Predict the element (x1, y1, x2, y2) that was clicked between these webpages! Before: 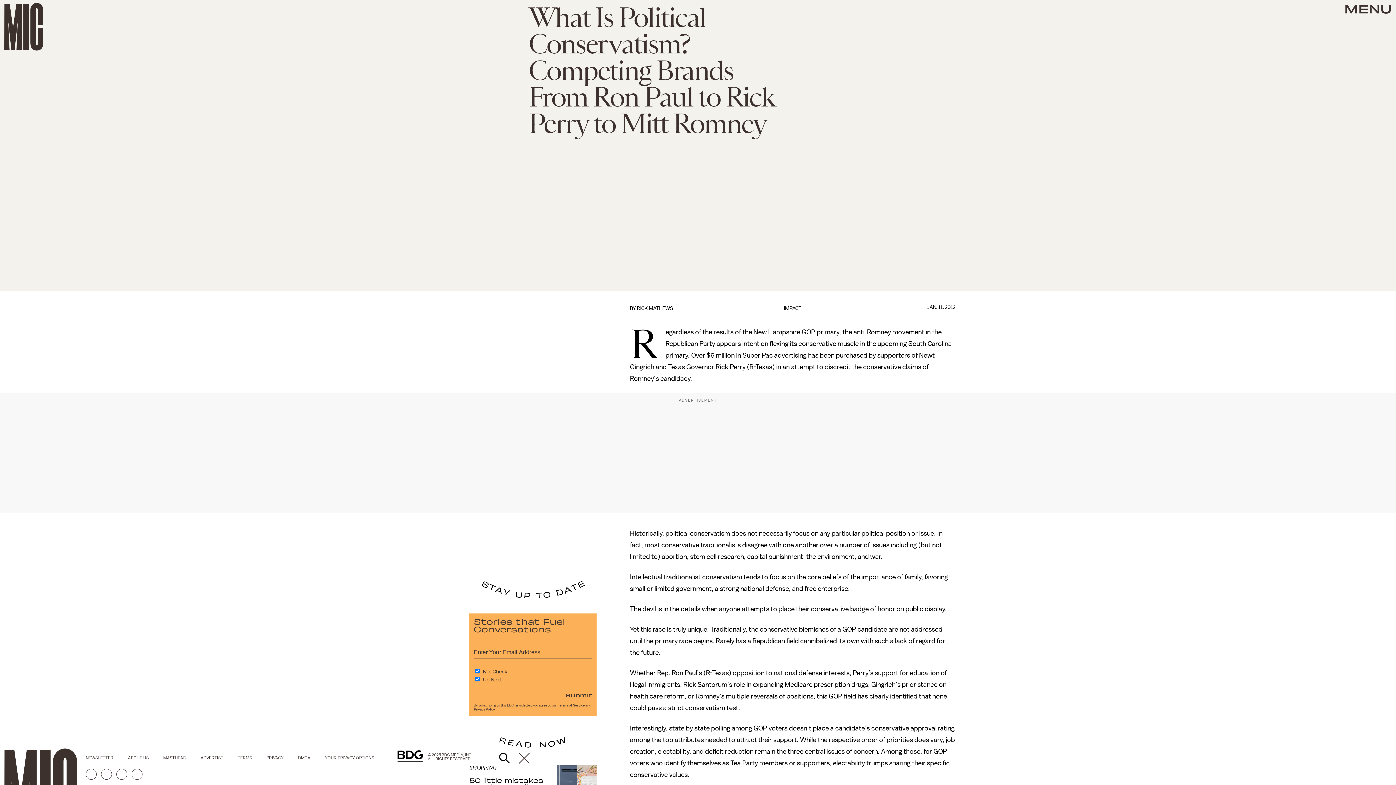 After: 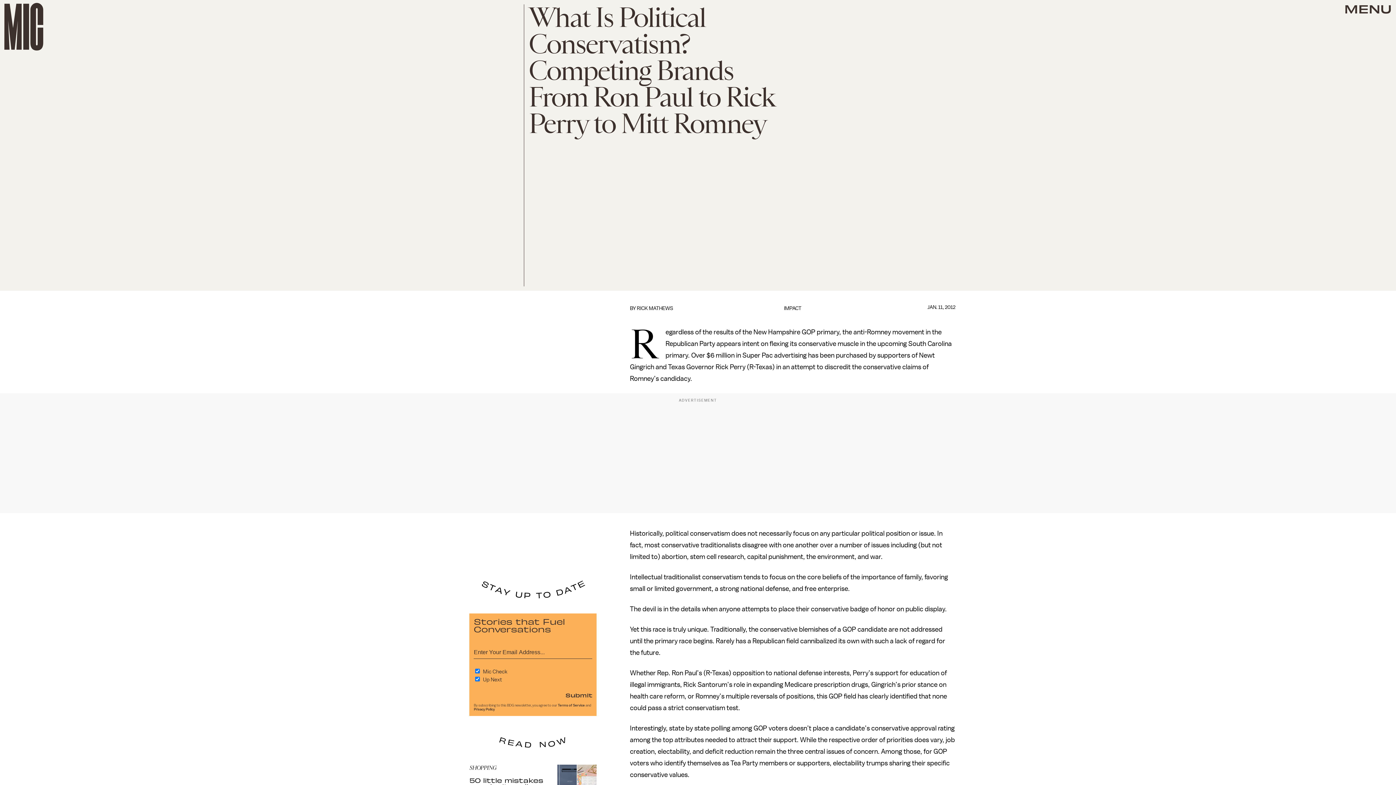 Action: bbox: (237, 756, 266, 760) label: TERMS